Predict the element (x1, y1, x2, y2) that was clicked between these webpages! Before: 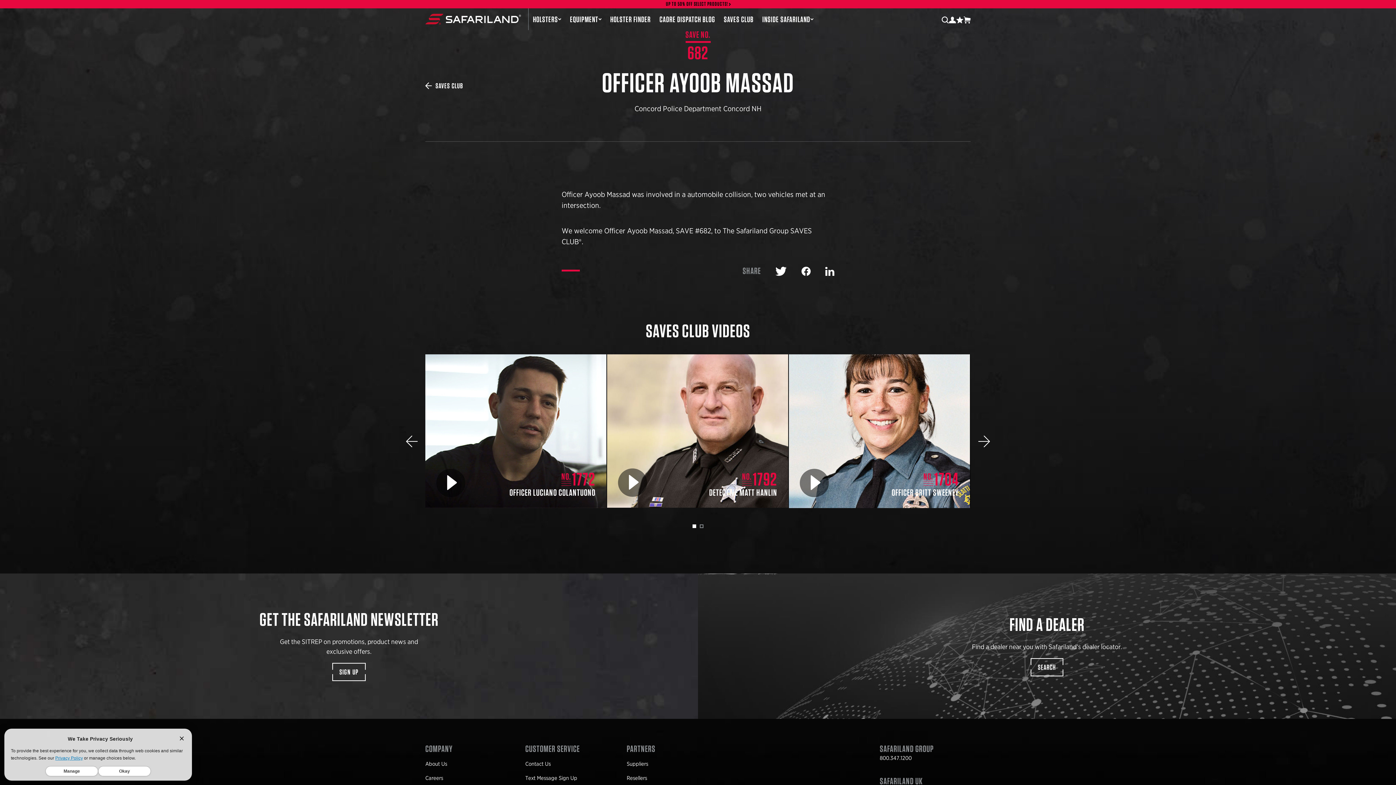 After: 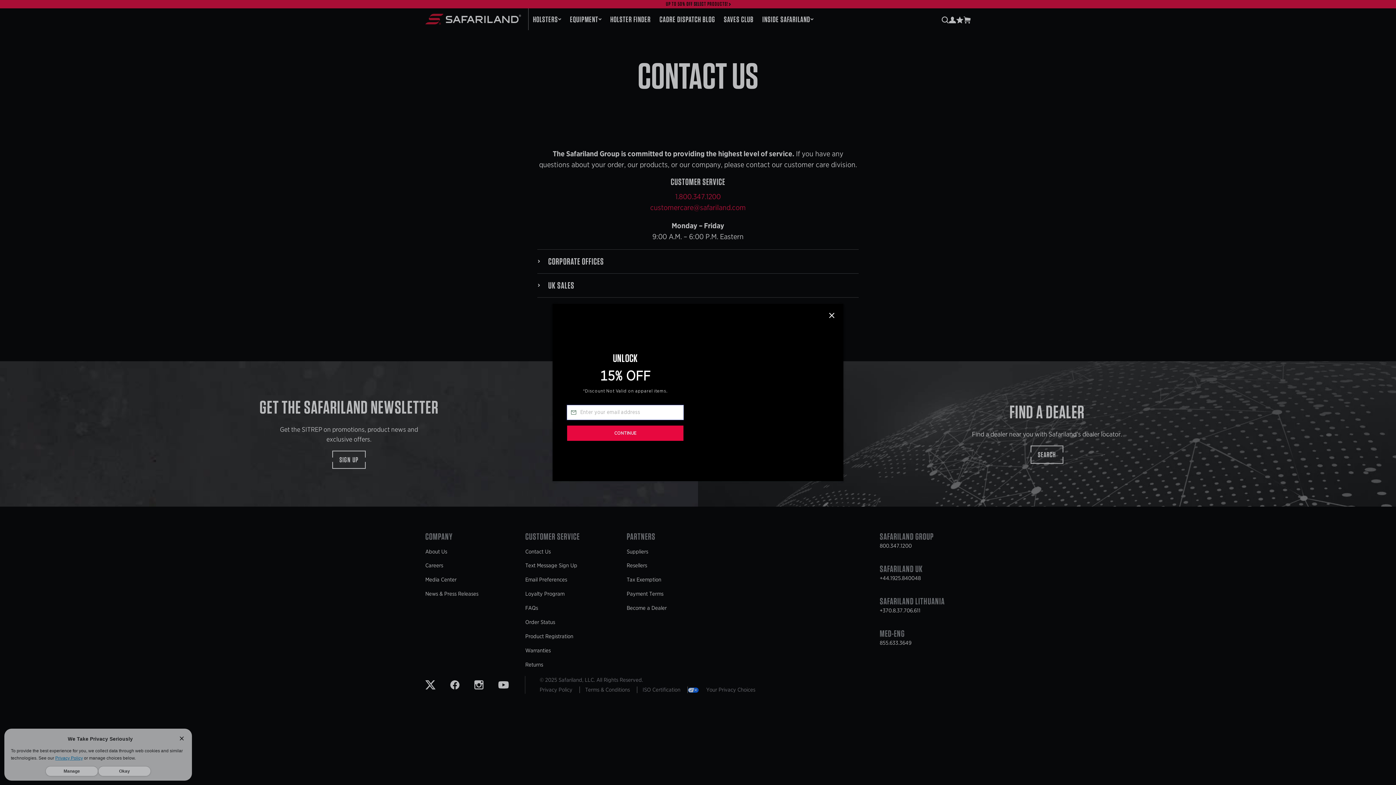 Action: label: Contact Us bbox: (525, 760, 580, 768)